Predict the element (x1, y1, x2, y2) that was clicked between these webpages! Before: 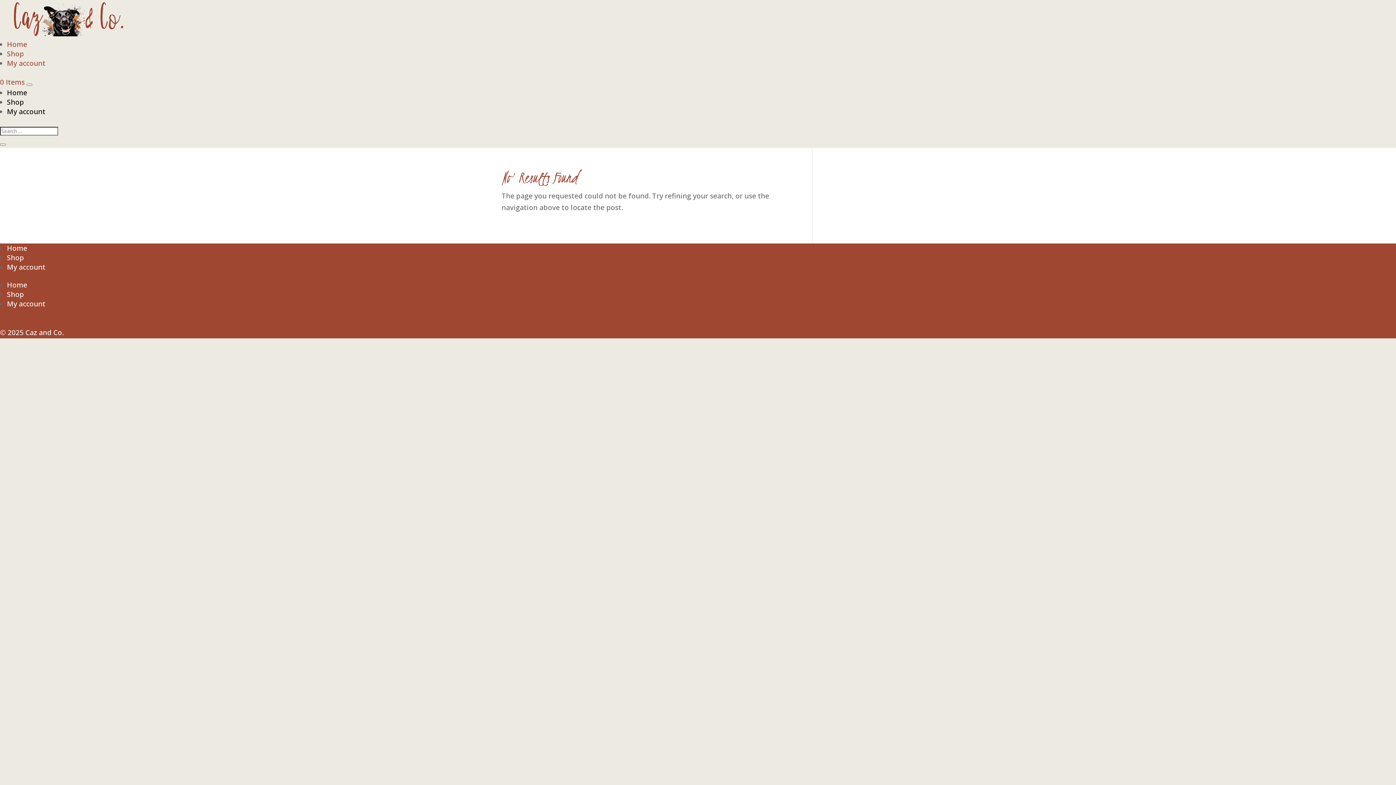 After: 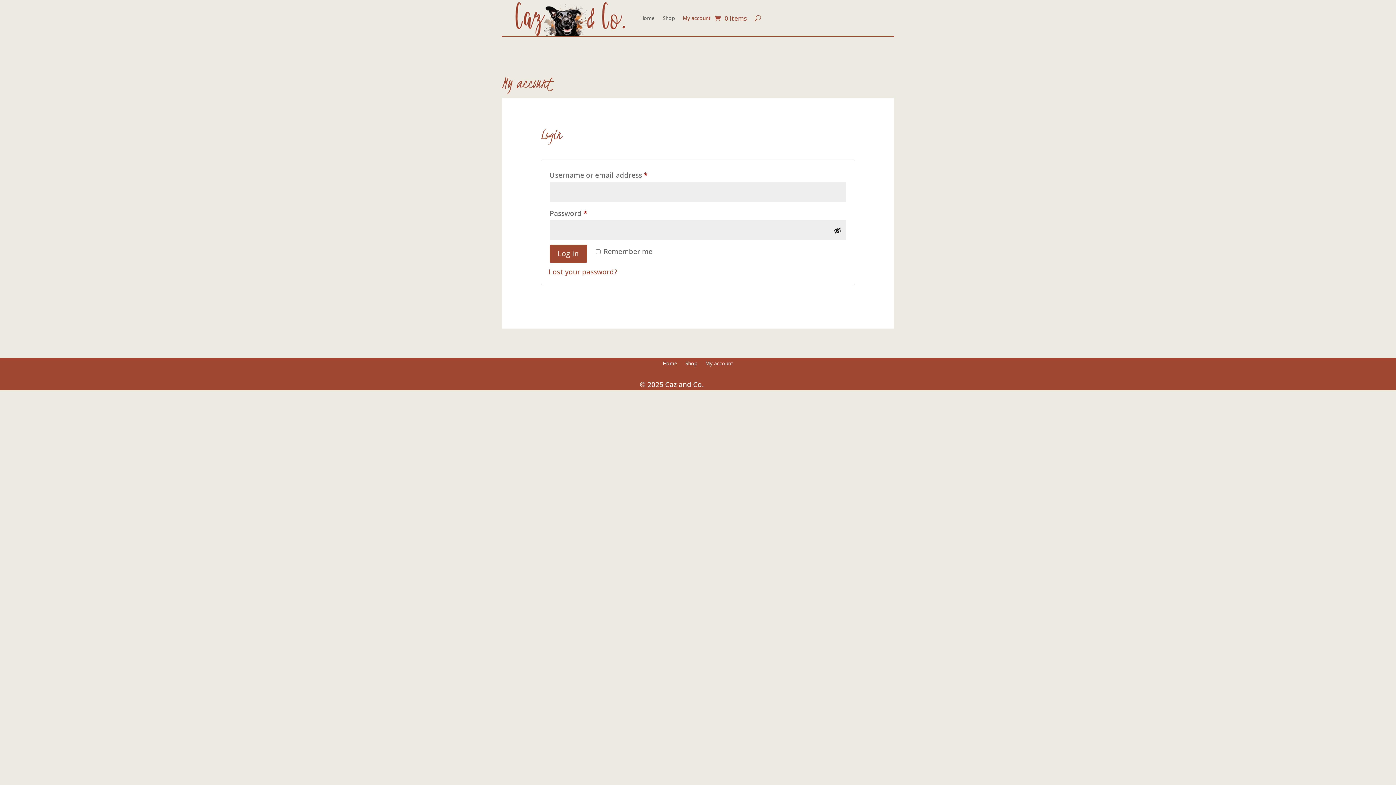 Action: bbox: (6, 58, 45, 68) label: My account